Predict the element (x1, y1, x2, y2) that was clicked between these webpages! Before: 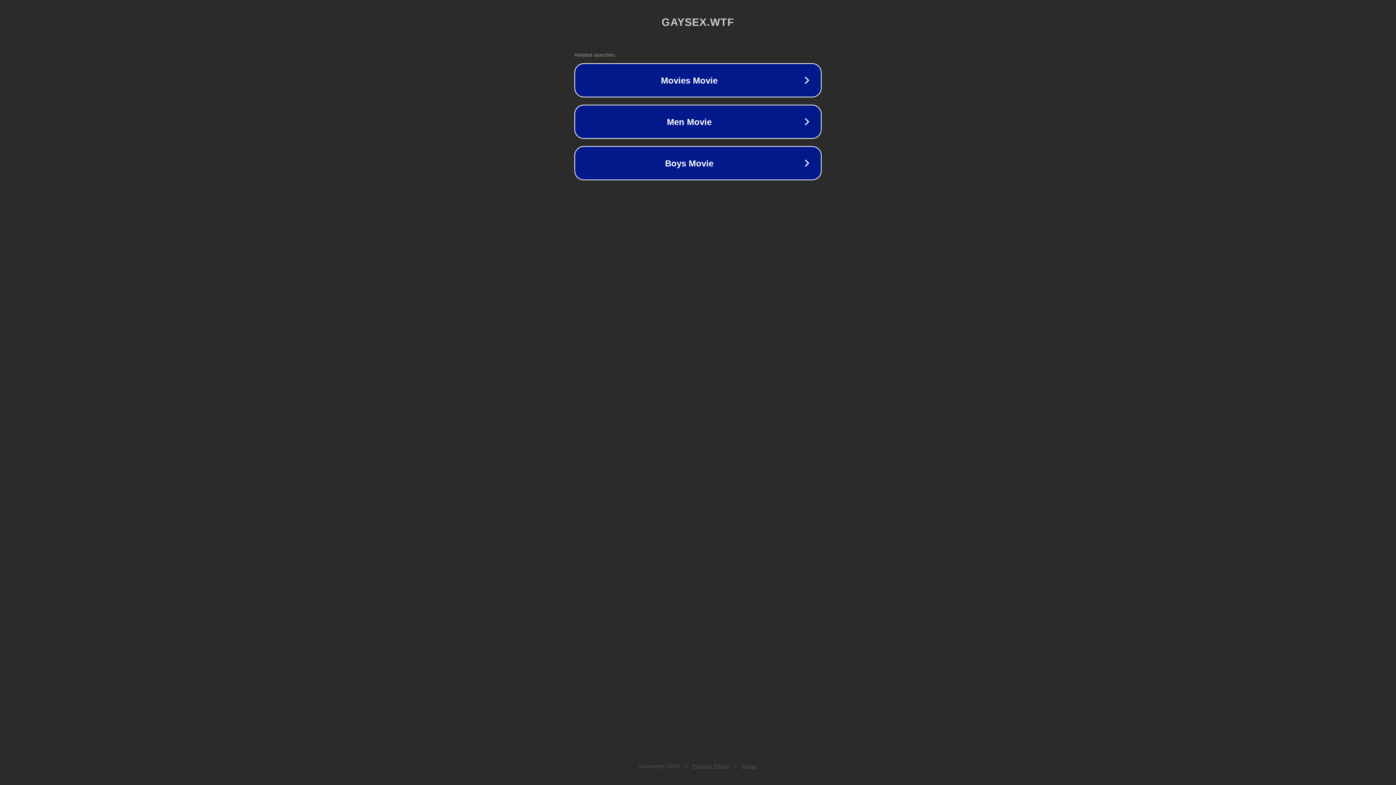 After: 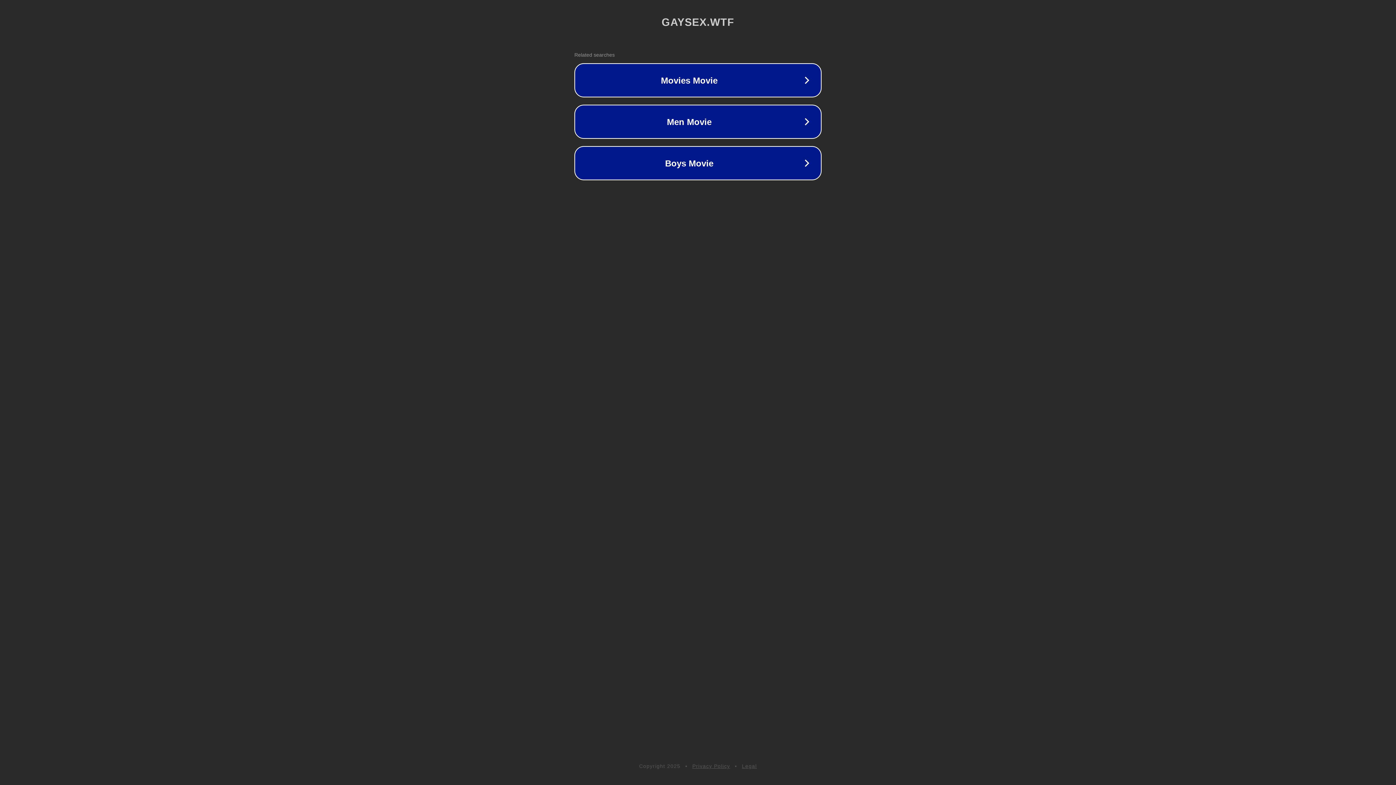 Action: bbox: (742, 763, 757, 769) label: Legal